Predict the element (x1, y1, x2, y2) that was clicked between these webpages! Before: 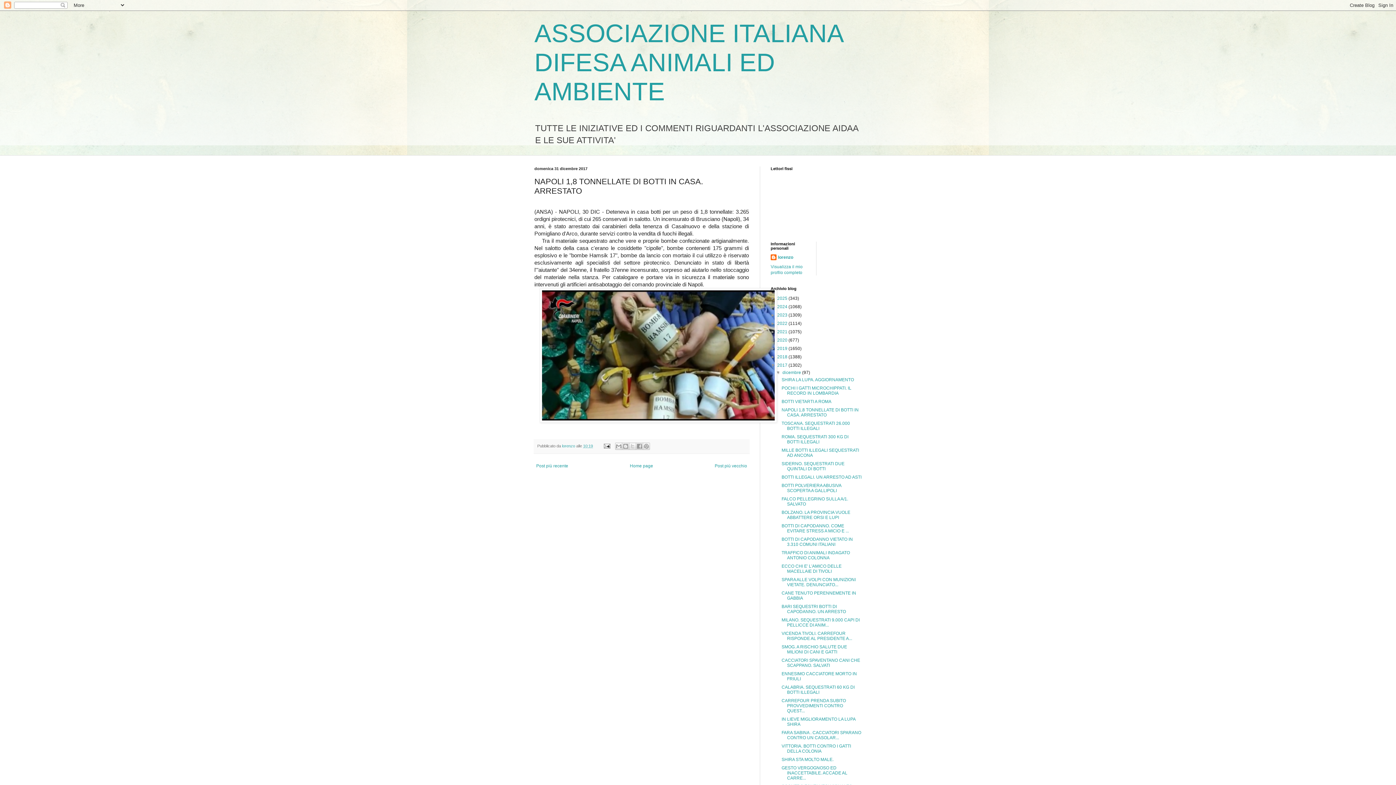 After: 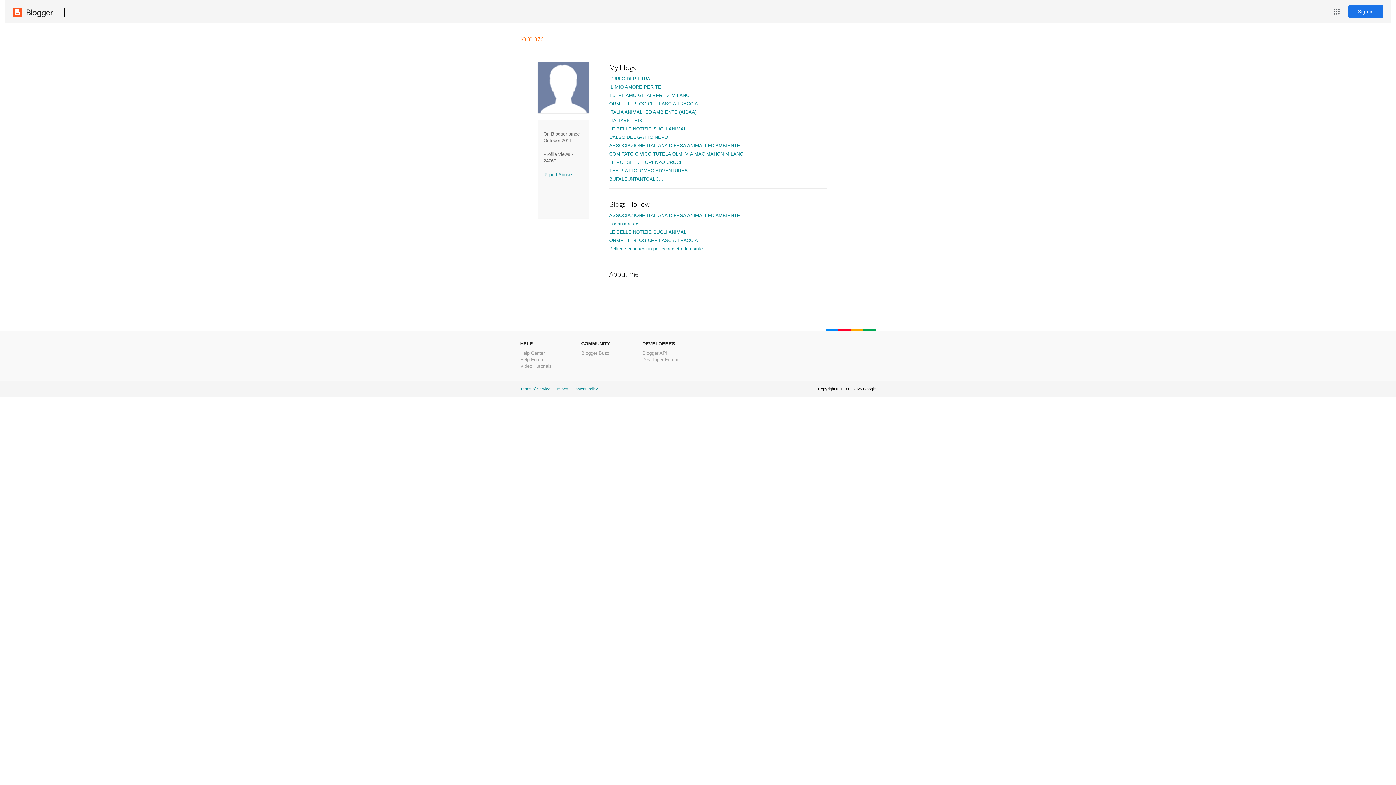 Action: bbox: (562, 443, 576, 448) label: lorenzo 